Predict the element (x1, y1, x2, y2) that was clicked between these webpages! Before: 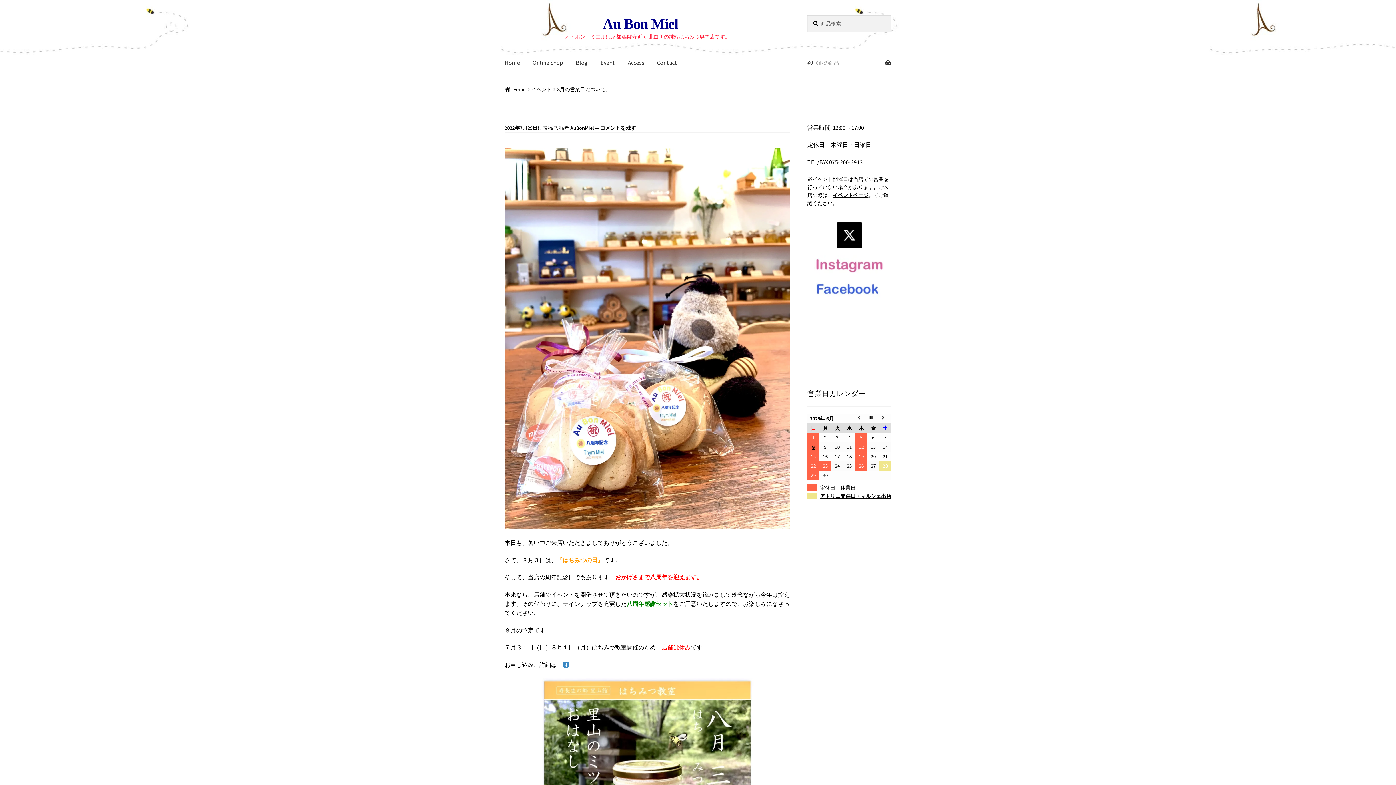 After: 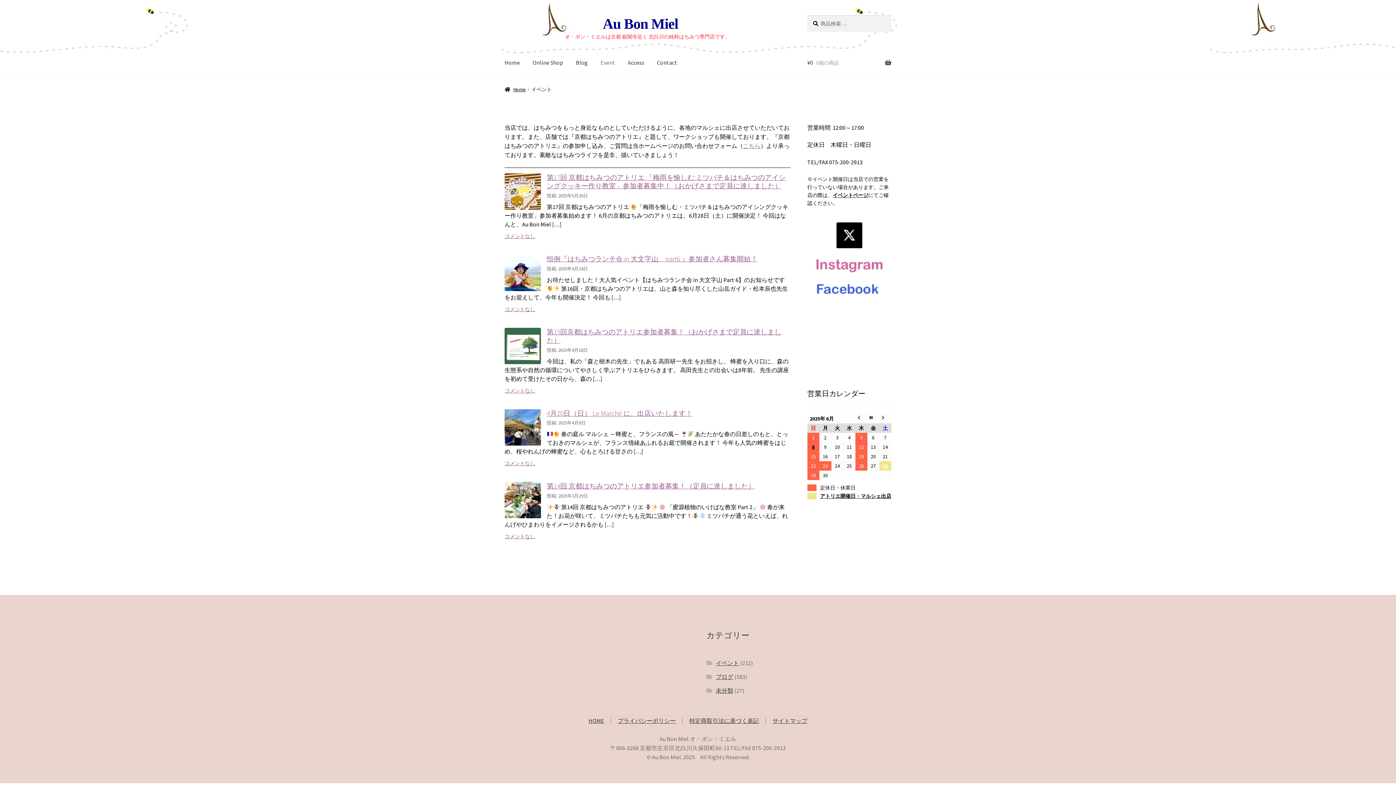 Action: label: 28 bbox: (882, 462, 888, 469)